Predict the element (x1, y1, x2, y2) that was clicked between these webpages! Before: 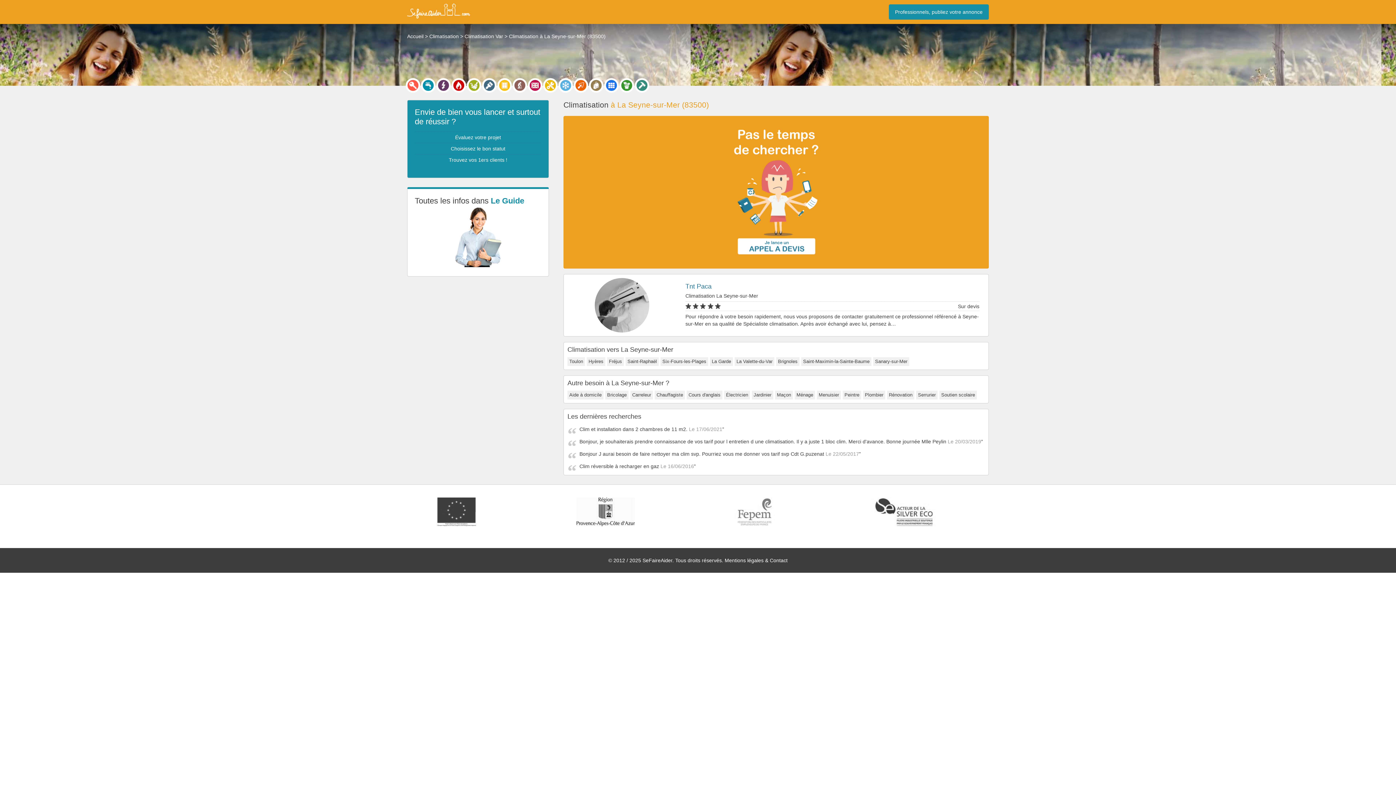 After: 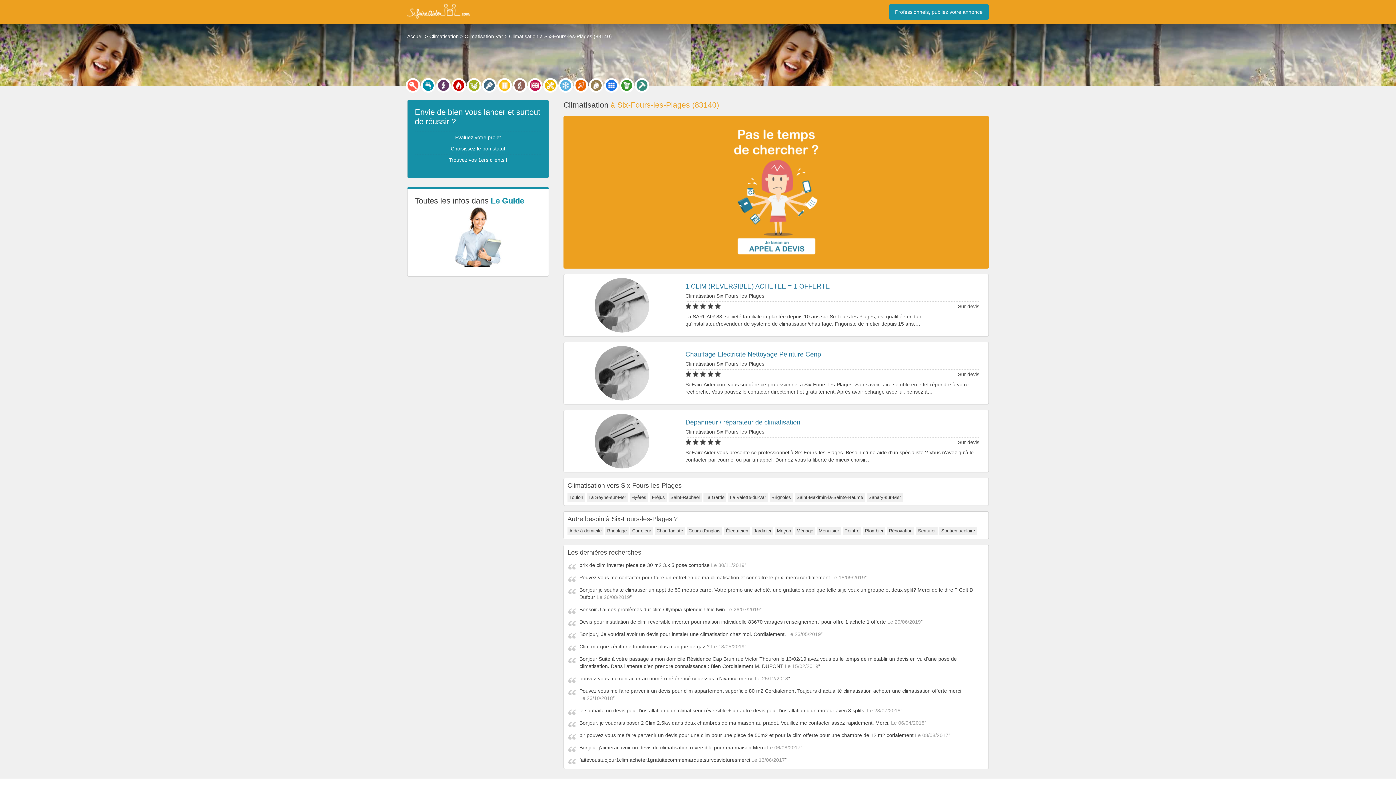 Action: bbox: (662, 358, 706, 364) label: Six-Fours-les-Plages